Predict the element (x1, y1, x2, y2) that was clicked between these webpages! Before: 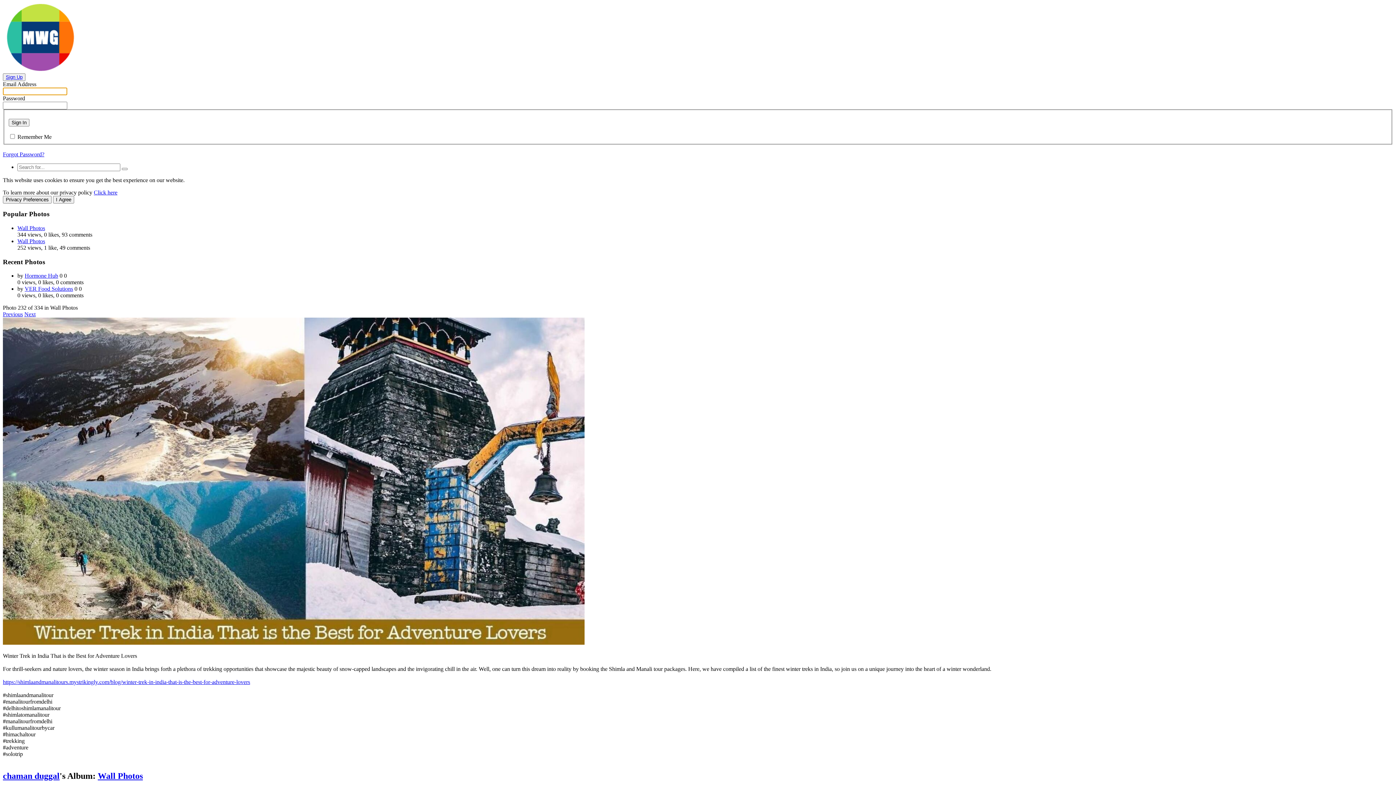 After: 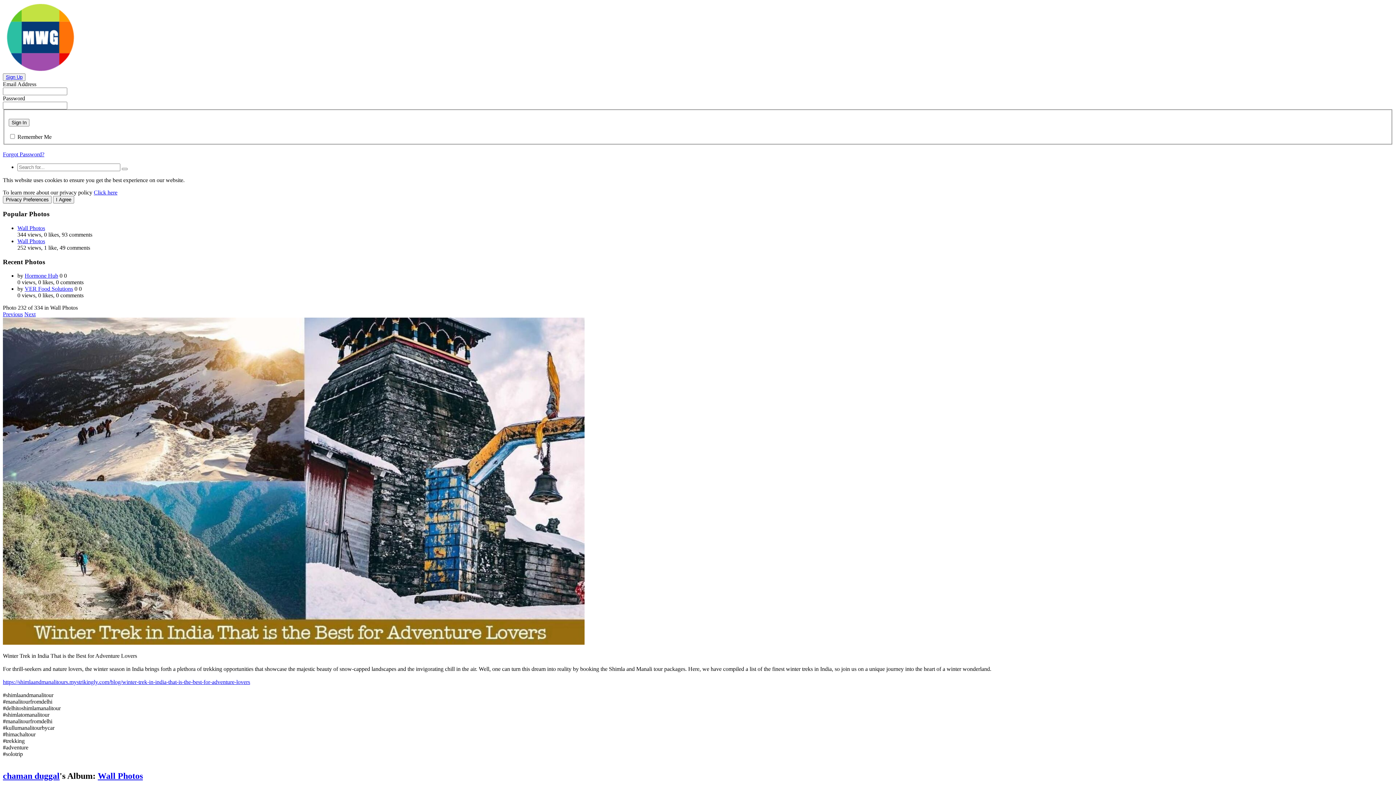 Action: label: https://shimlaandmanalitours.mystrikingly.com/blog/winter-trek-in-india-that-is-the-best-for-adventure-lovers bbox: (2, 679, 250, 685)